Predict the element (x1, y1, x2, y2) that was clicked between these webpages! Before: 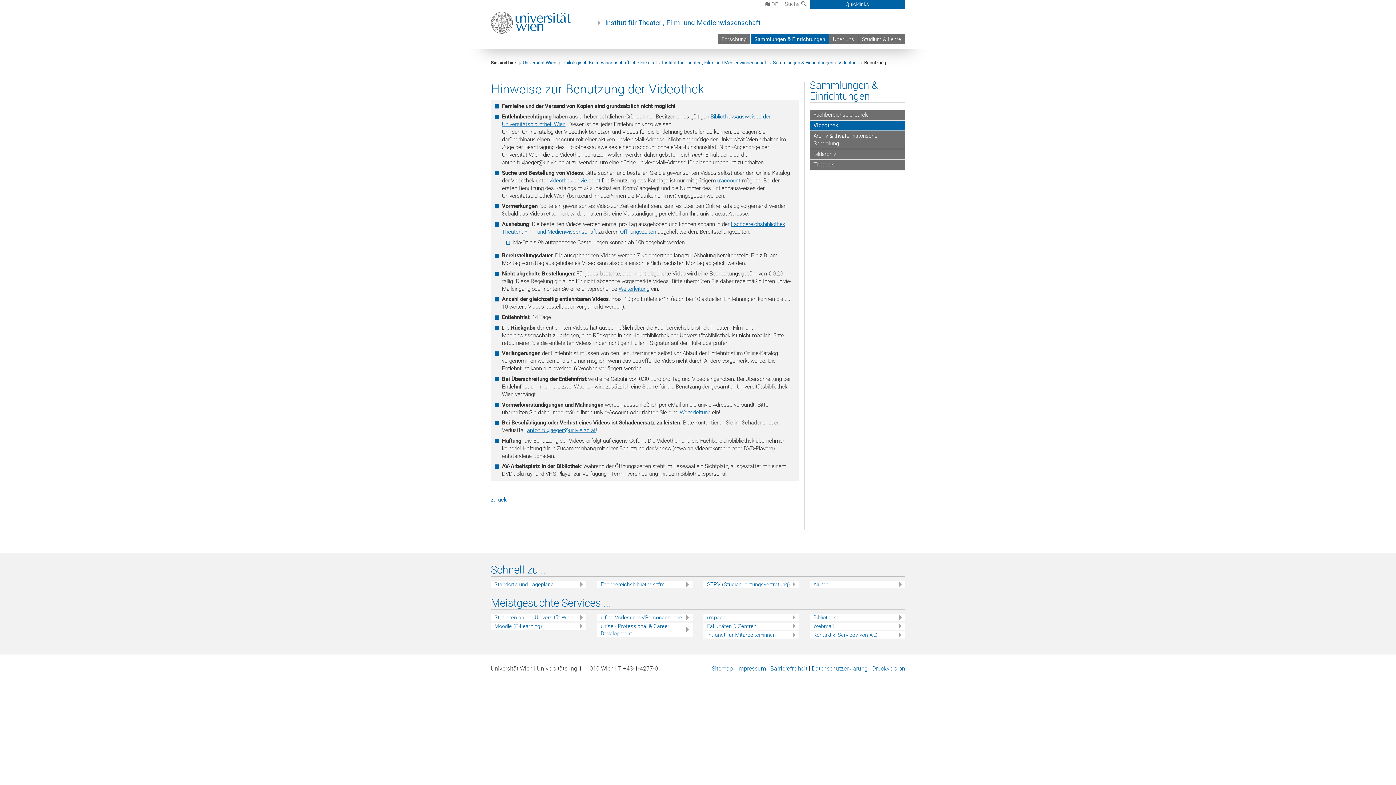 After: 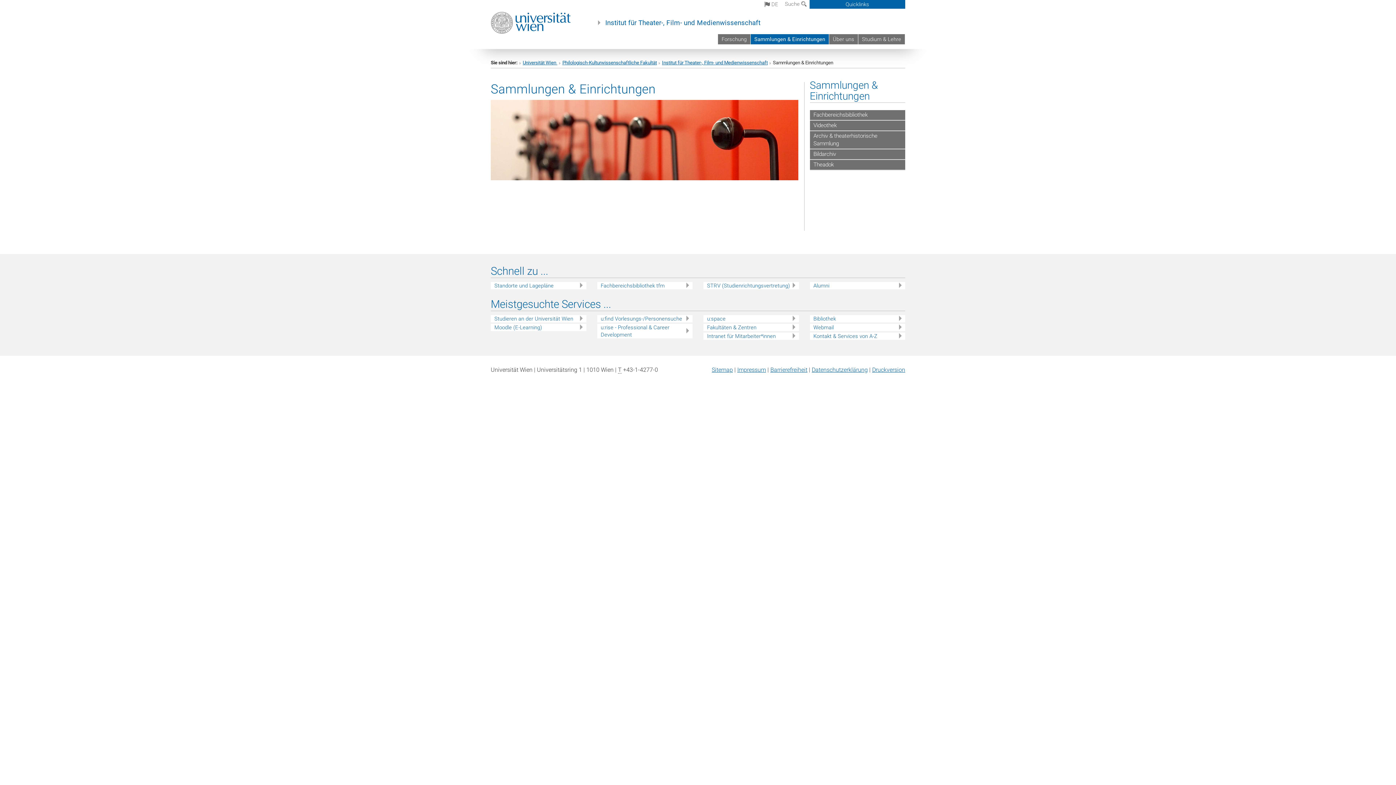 Action: bbox: (750, 34, 829, 44) label: Sammlungen & Einrichtungen